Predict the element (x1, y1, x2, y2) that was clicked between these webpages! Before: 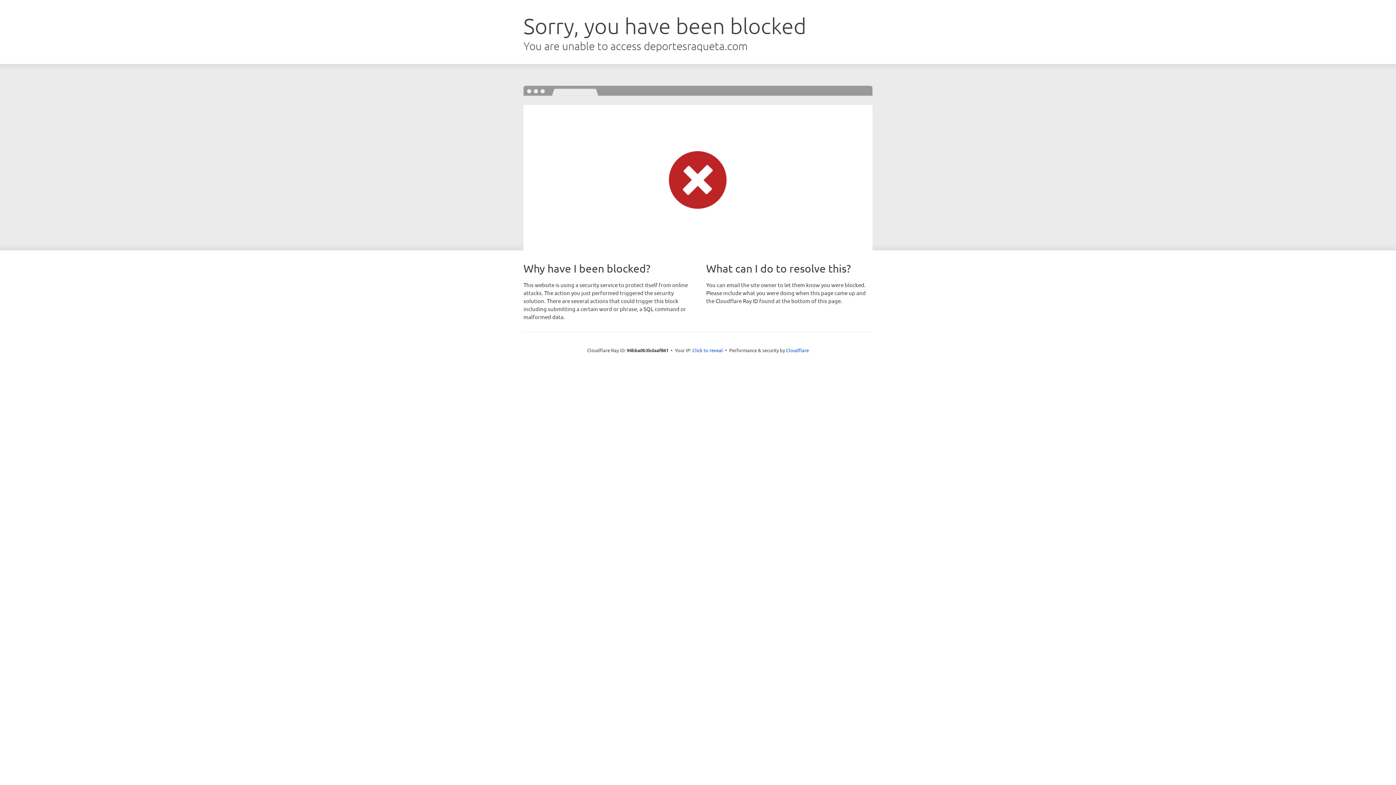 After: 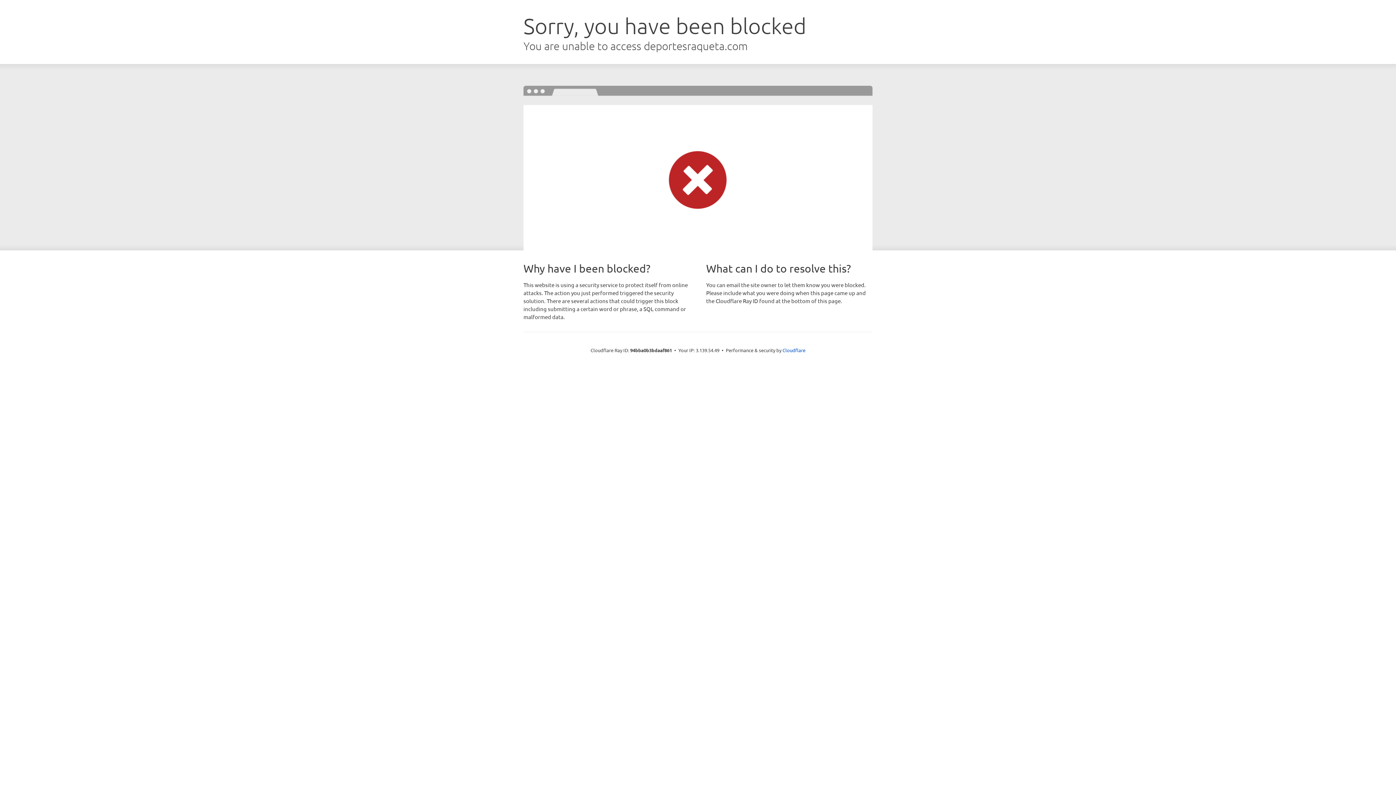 Action: bbox: (692, 346, 723, 353) label: Click to reveal